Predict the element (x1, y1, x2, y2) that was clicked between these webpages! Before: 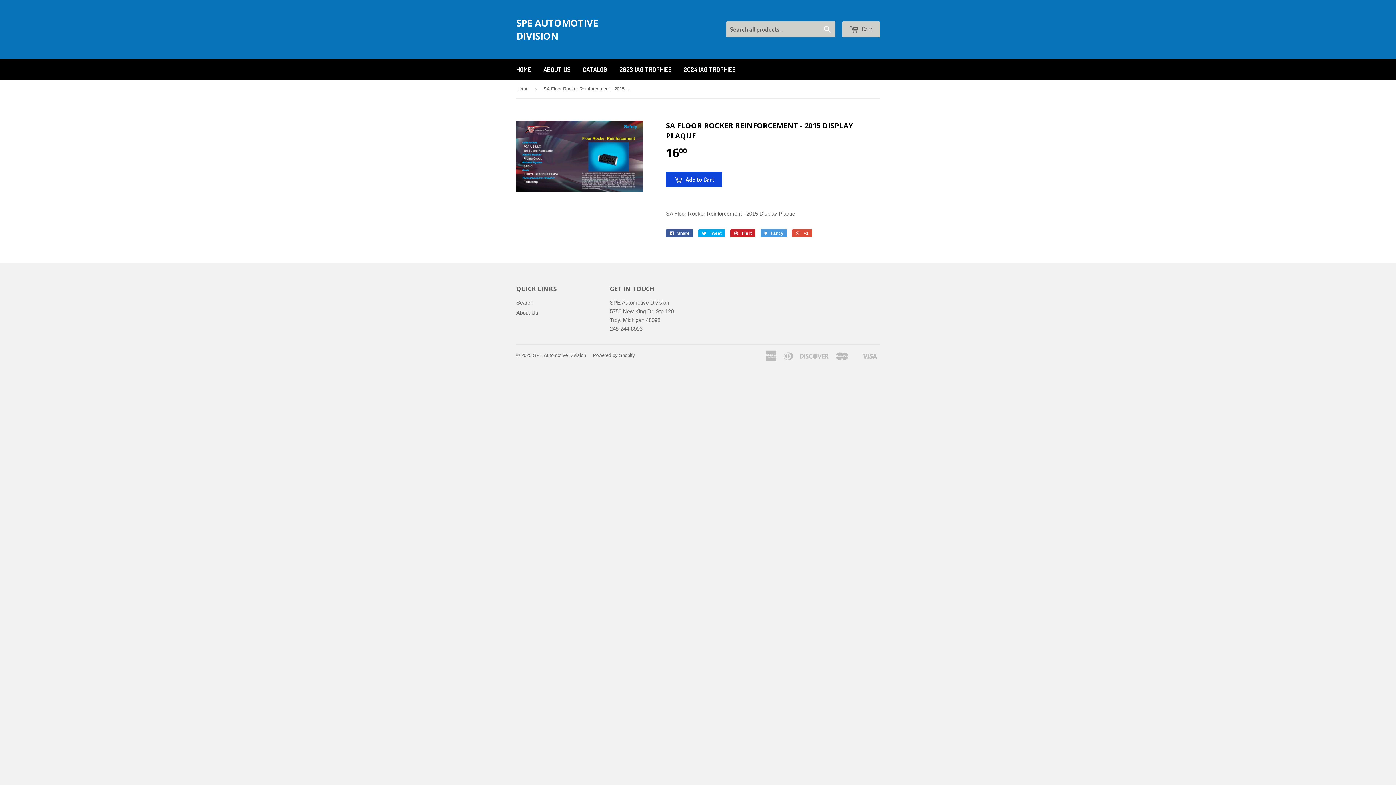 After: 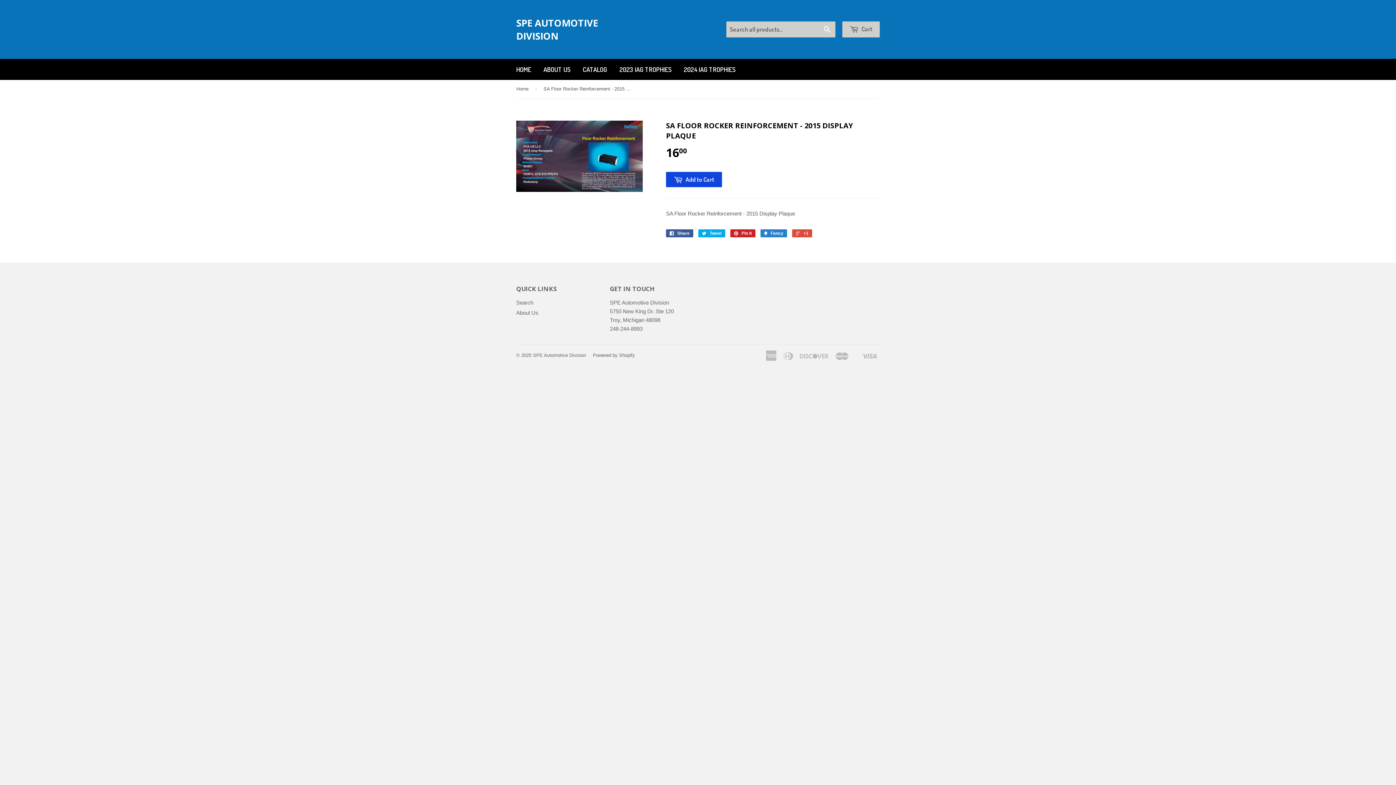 Action: label:  Fancy bbox: (760, 229, 787, 237)